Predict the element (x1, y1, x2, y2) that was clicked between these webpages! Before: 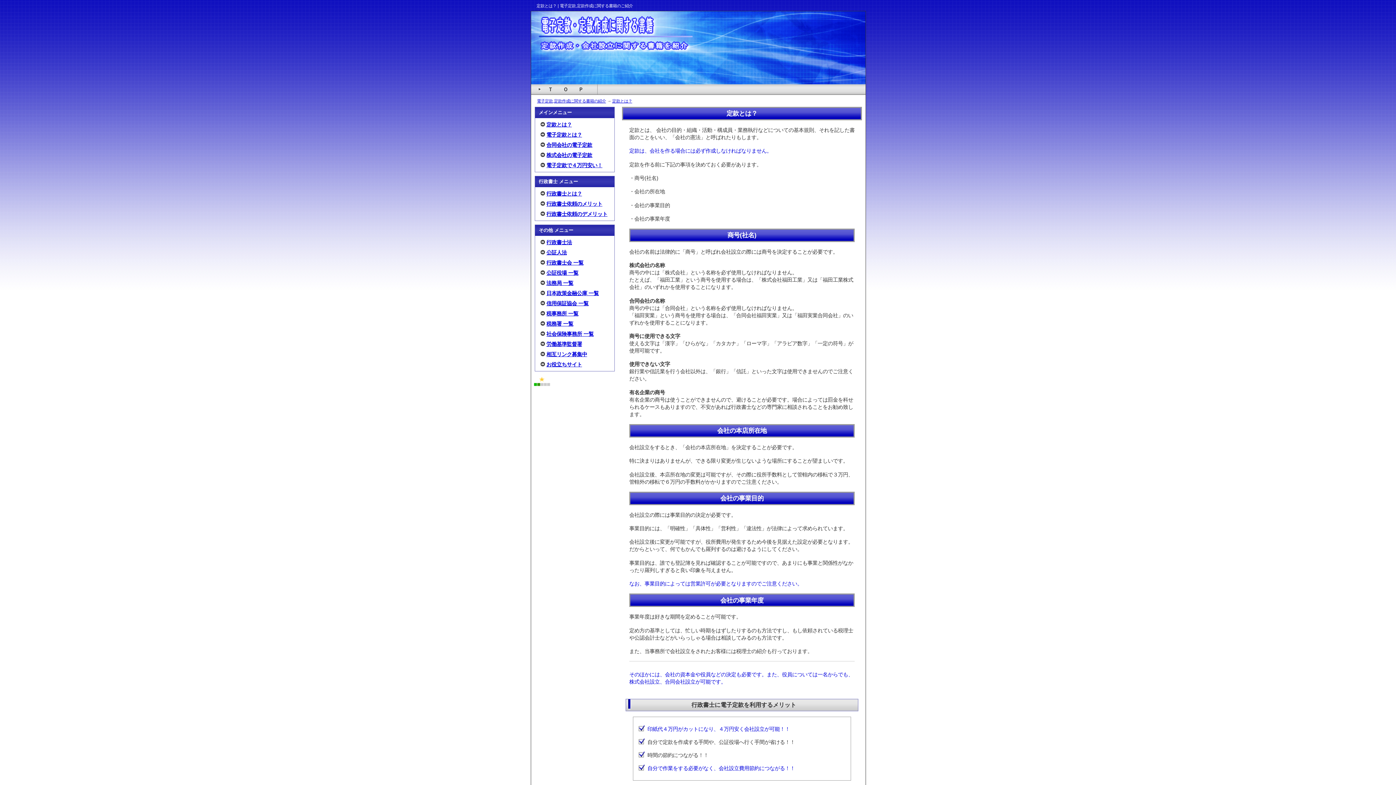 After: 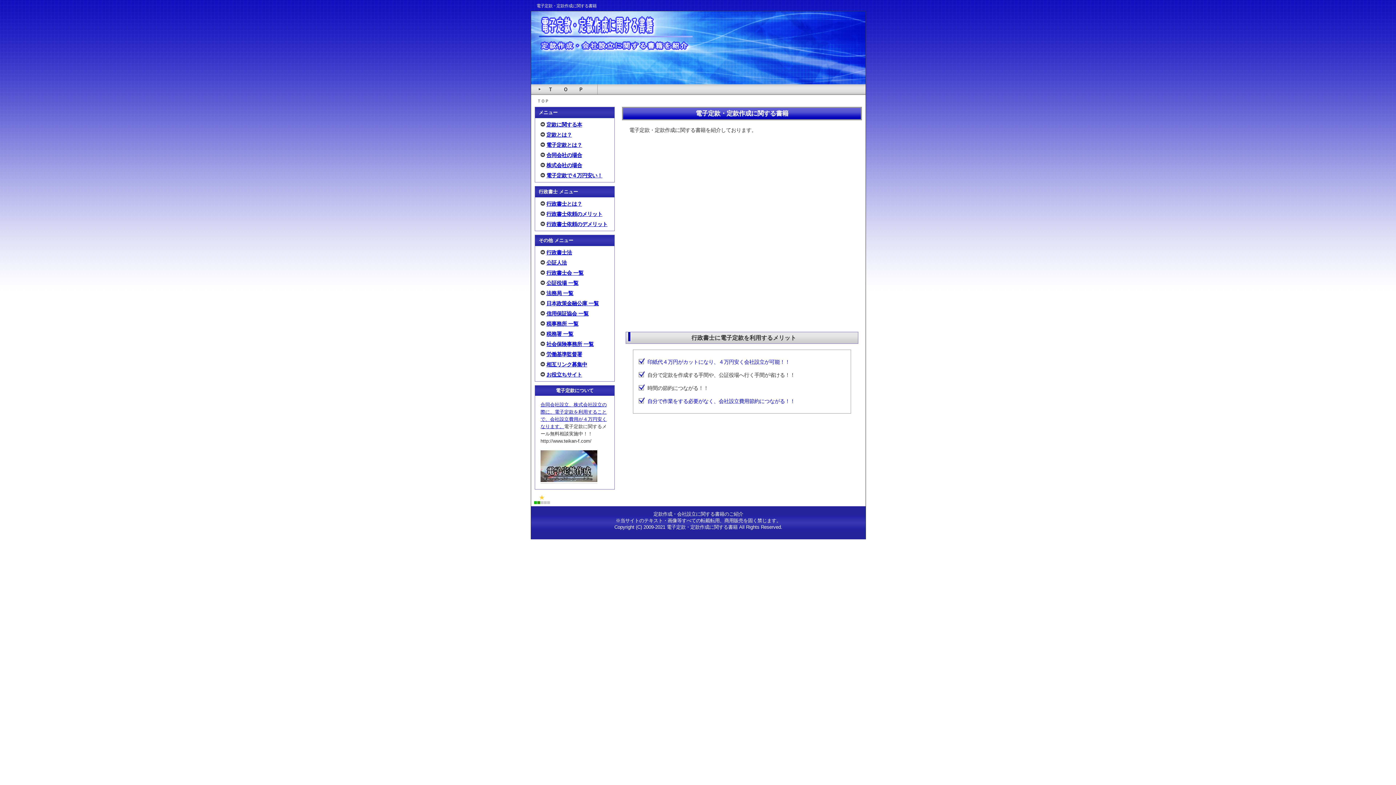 Action: label: 電子定款,定款作成に関する書籍の紹介 bbox: (537, 98, 606, 103)